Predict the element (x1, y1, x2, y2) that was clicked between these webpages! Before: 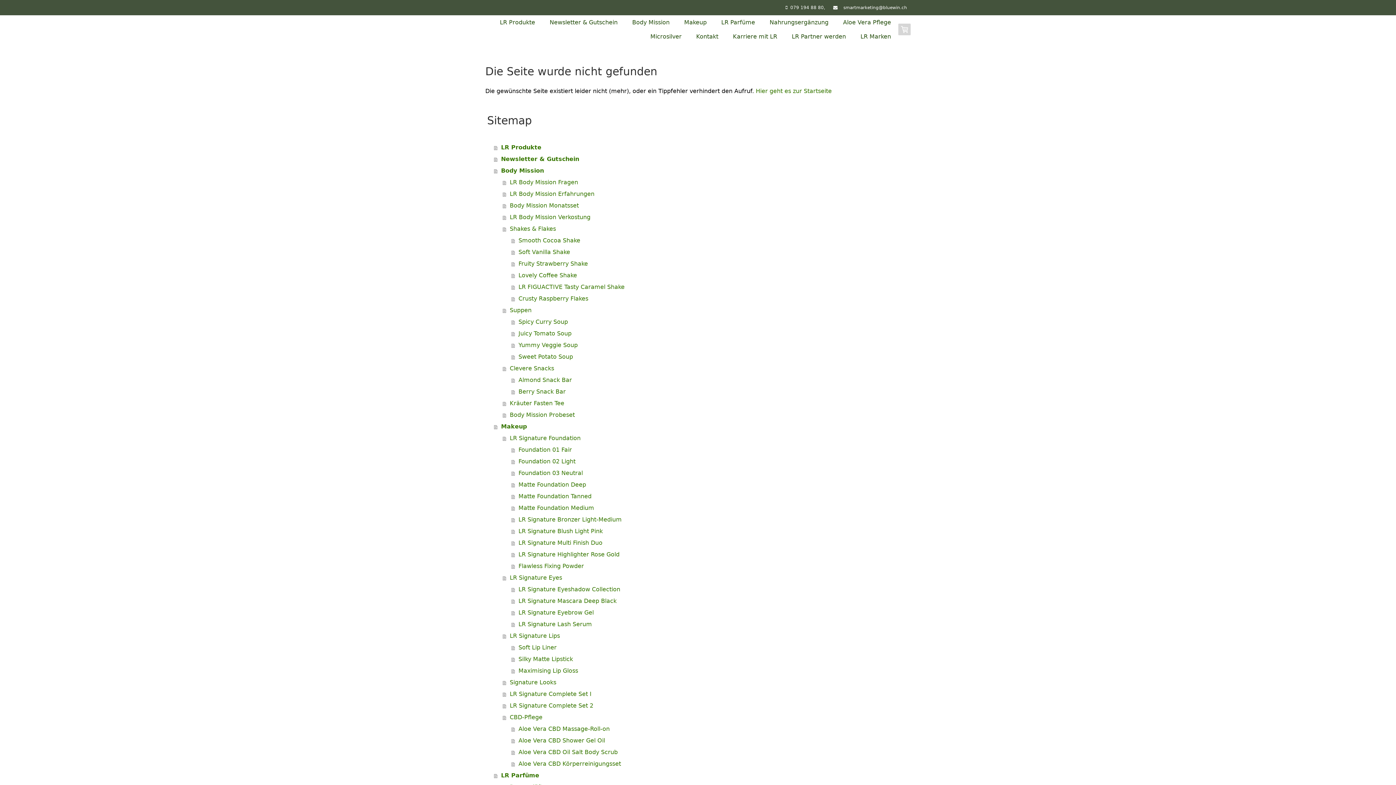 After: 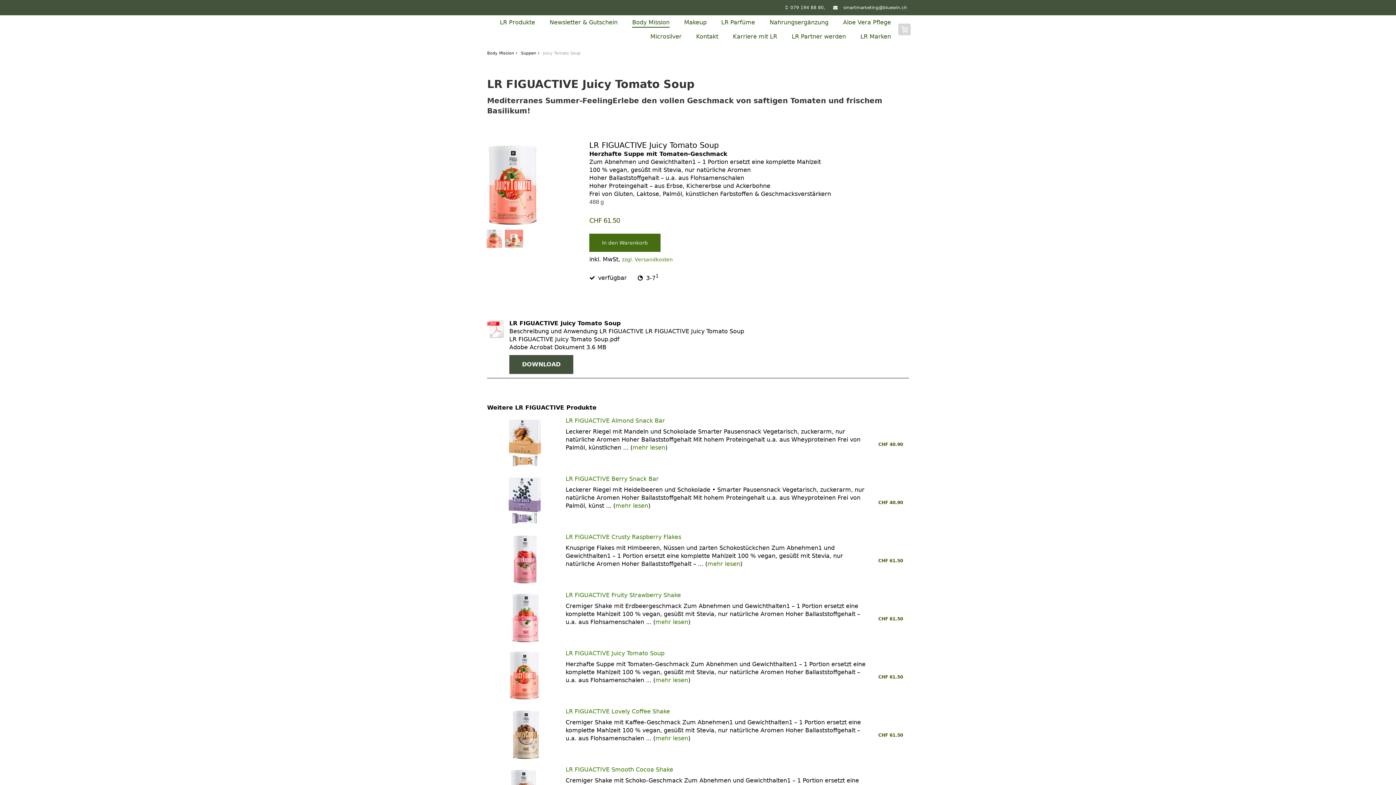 Action: bbox: (511, 328, 910, 339) label: Juicy Tomato Soup